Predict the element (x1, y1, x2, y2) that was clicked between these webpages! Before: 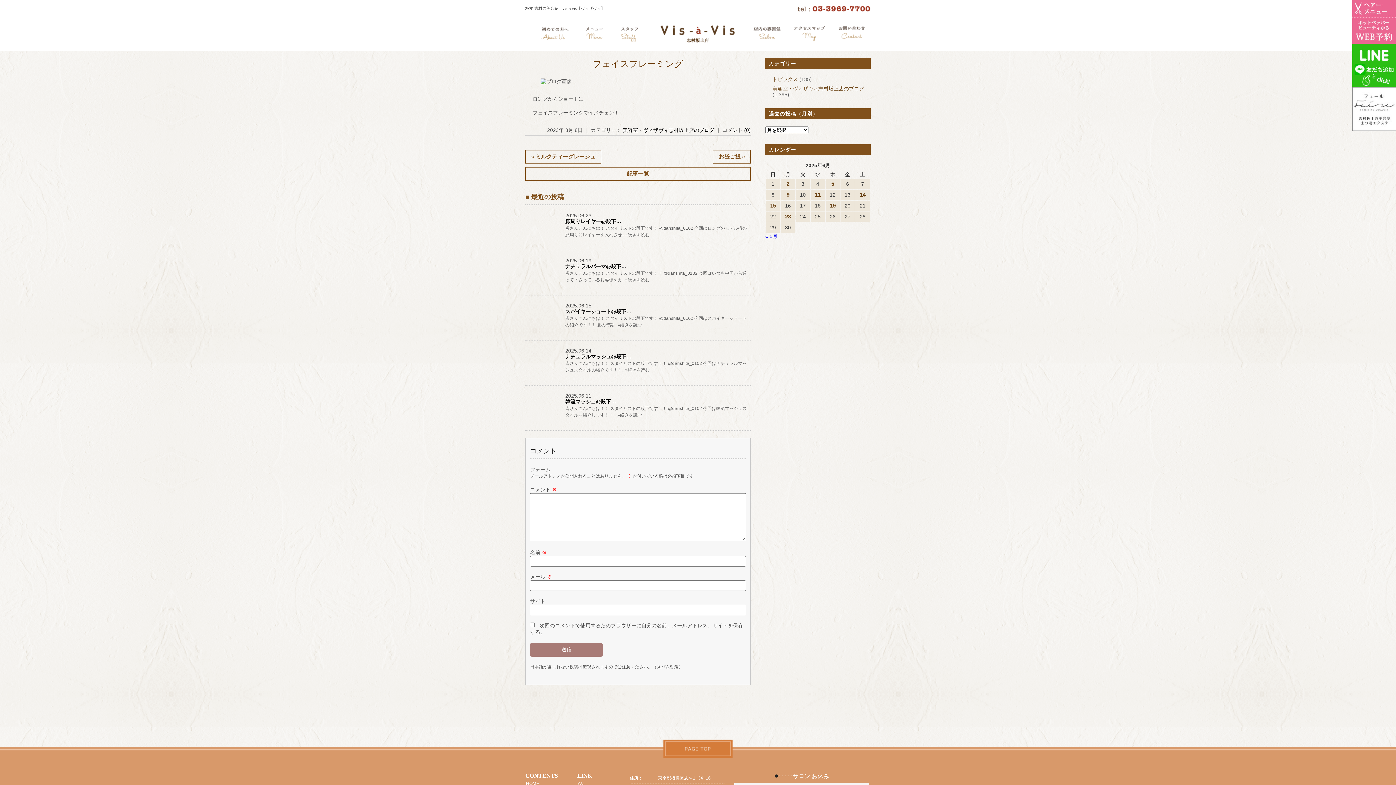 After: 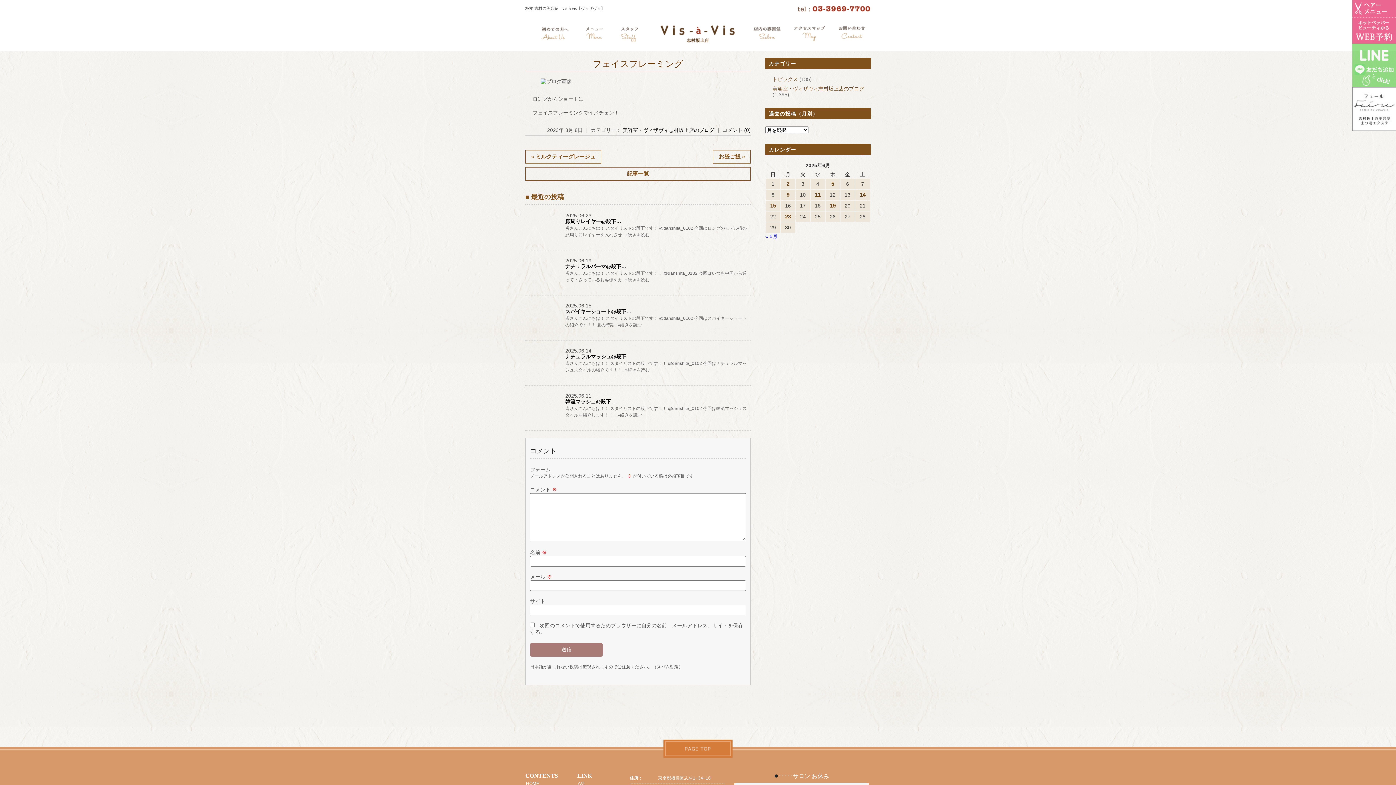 Action: bbox: (1352, 80, 1396, 86)